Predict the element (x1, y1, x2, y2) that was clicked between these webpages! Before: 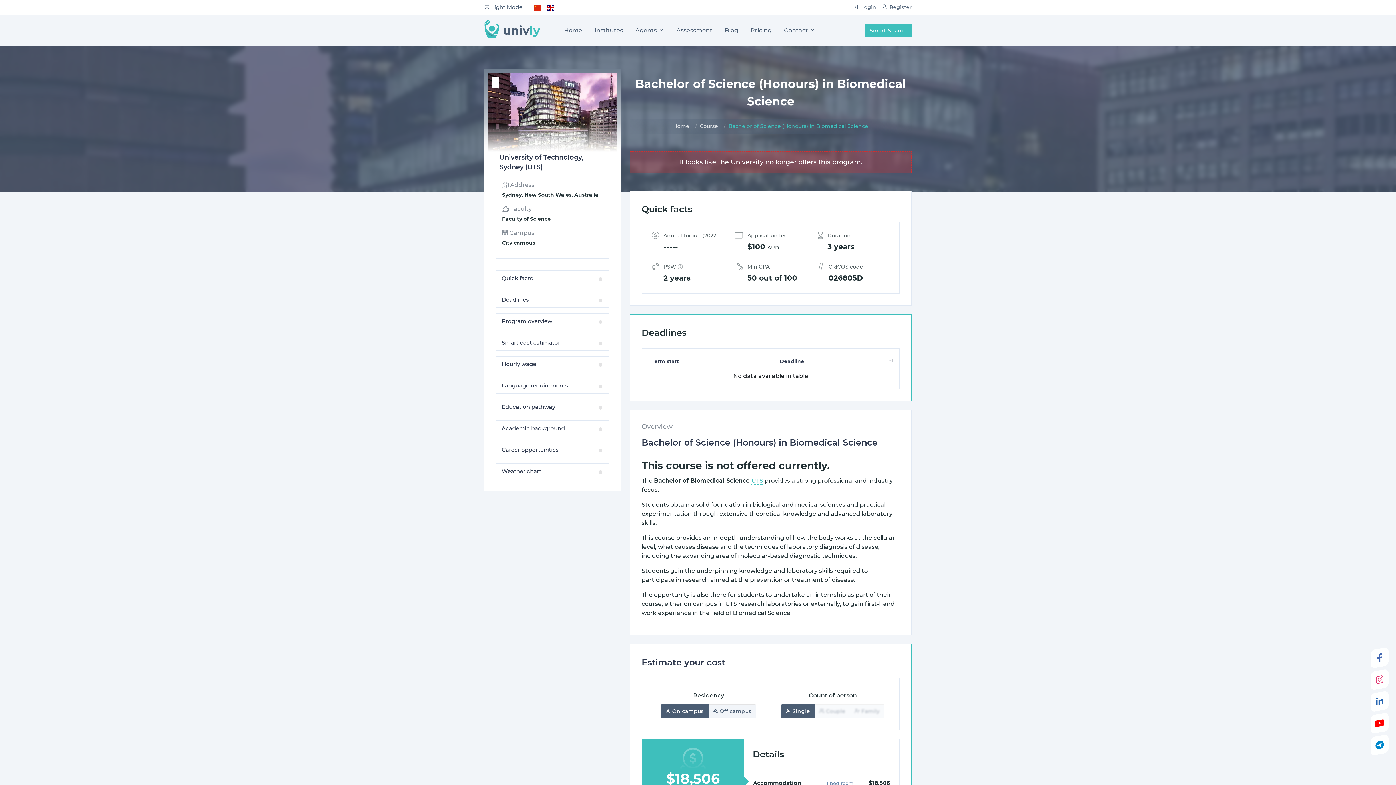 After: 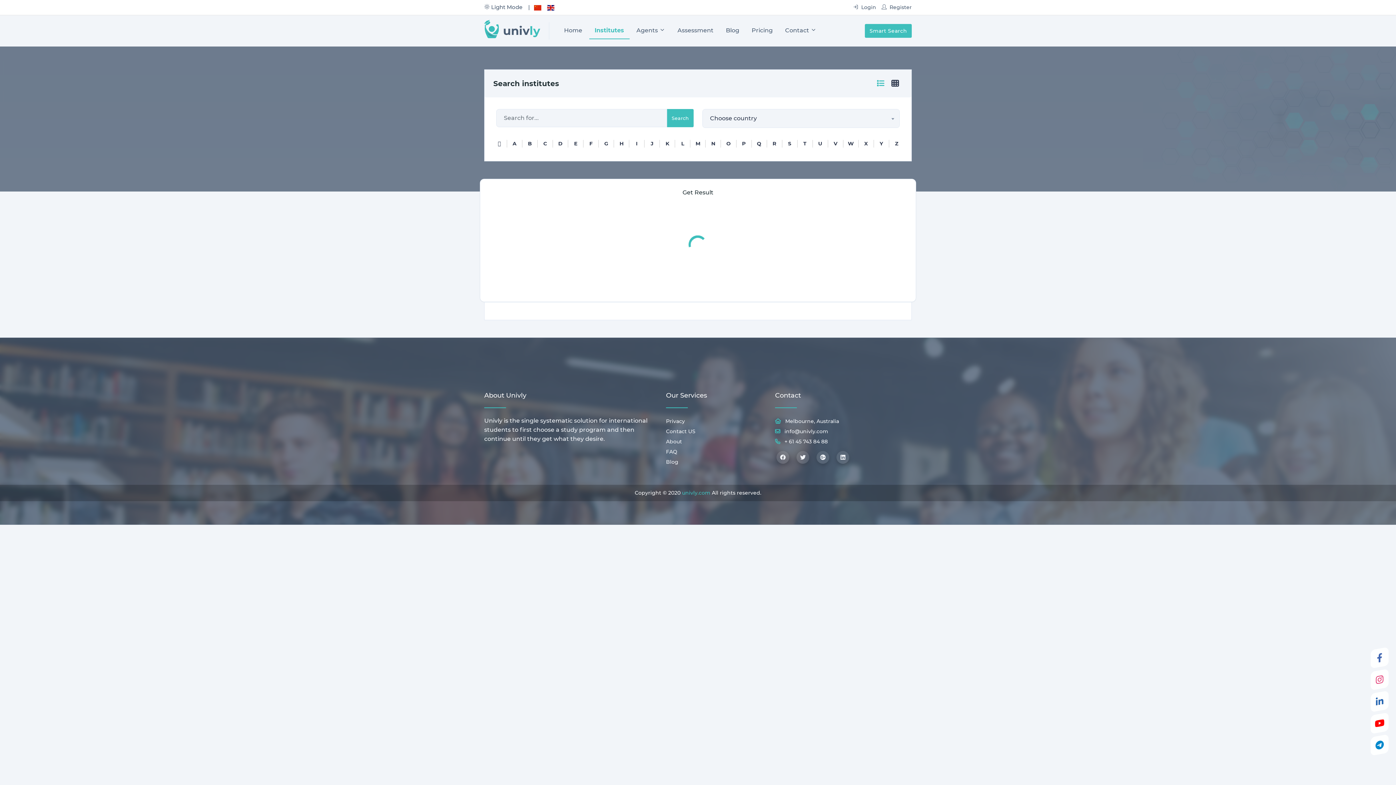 Action: bbox: (589, 22, 628, 38) label: Institutes